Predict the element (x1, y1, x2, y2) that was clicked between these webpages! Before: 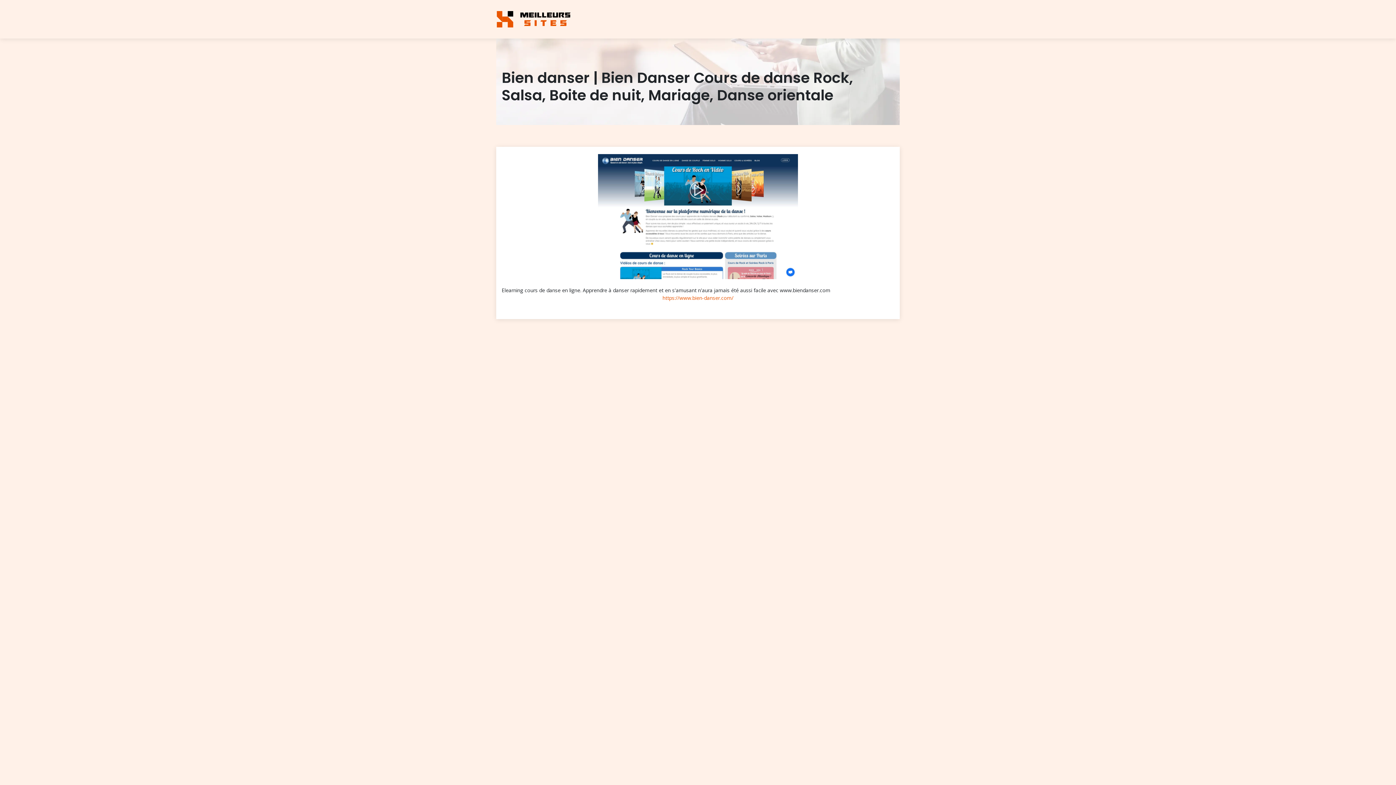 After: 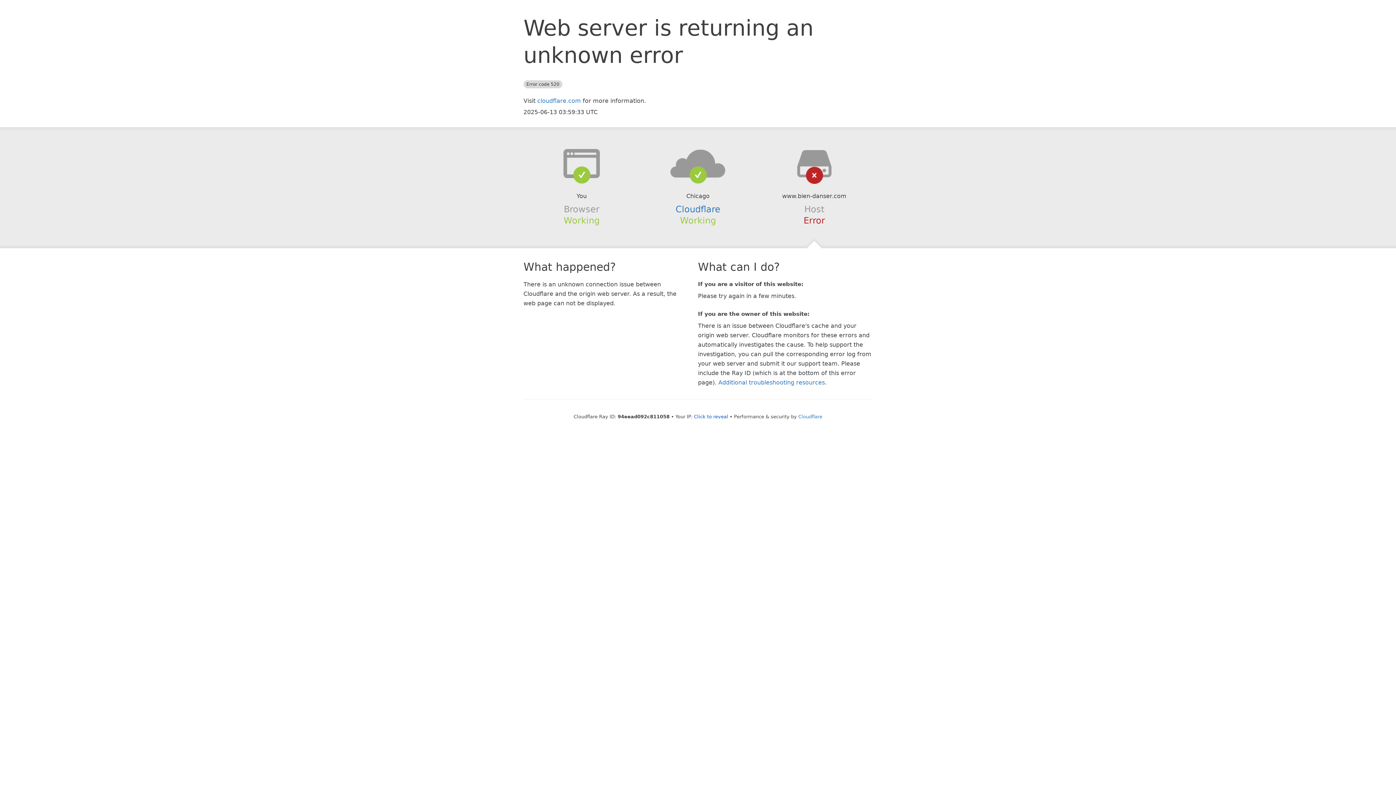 Action: label: https://www.bien-danser.com/ bbox: (662, 294, 733, 301)